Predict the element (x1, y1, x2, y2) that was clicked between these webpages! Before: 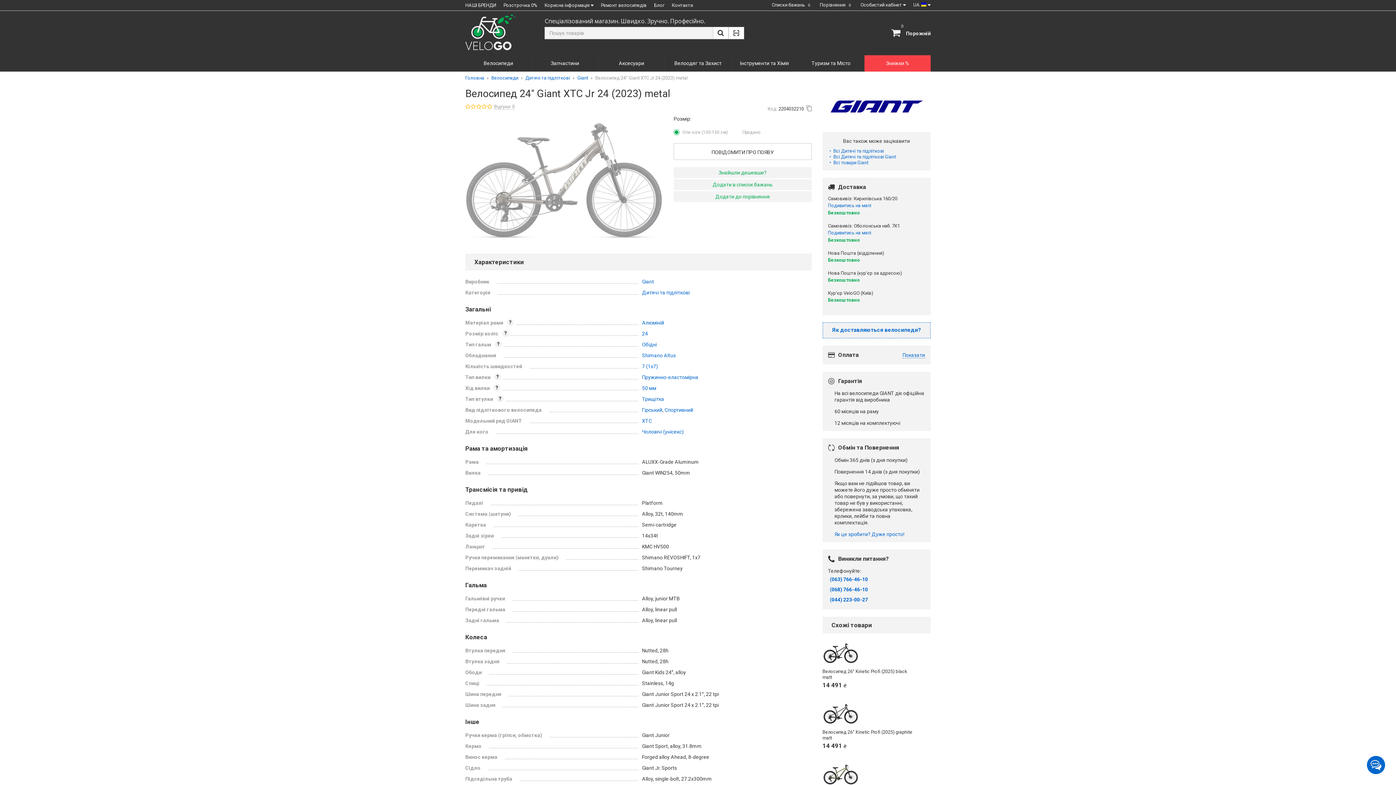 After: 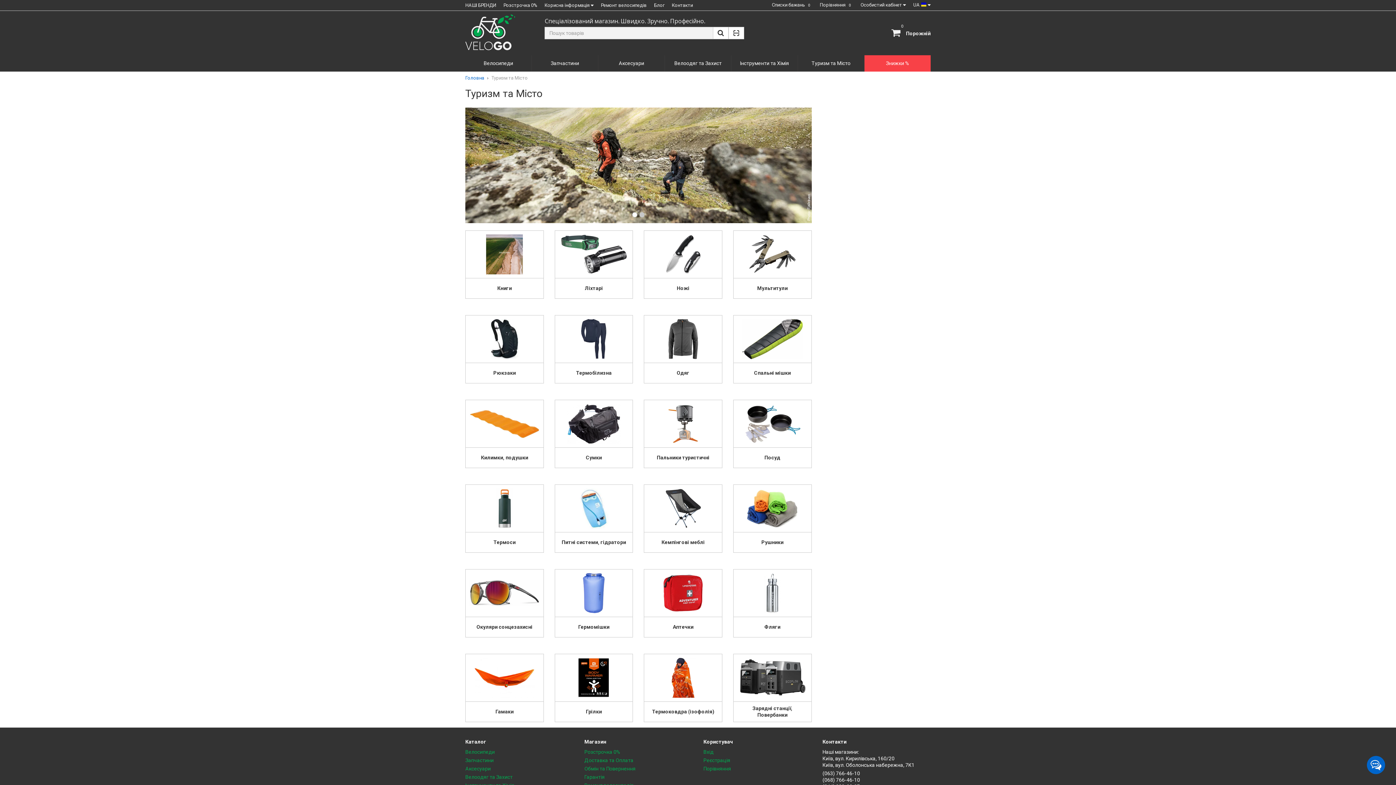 Action: label:  Туризм та Місто bbox: (798, 55, 864, 71)